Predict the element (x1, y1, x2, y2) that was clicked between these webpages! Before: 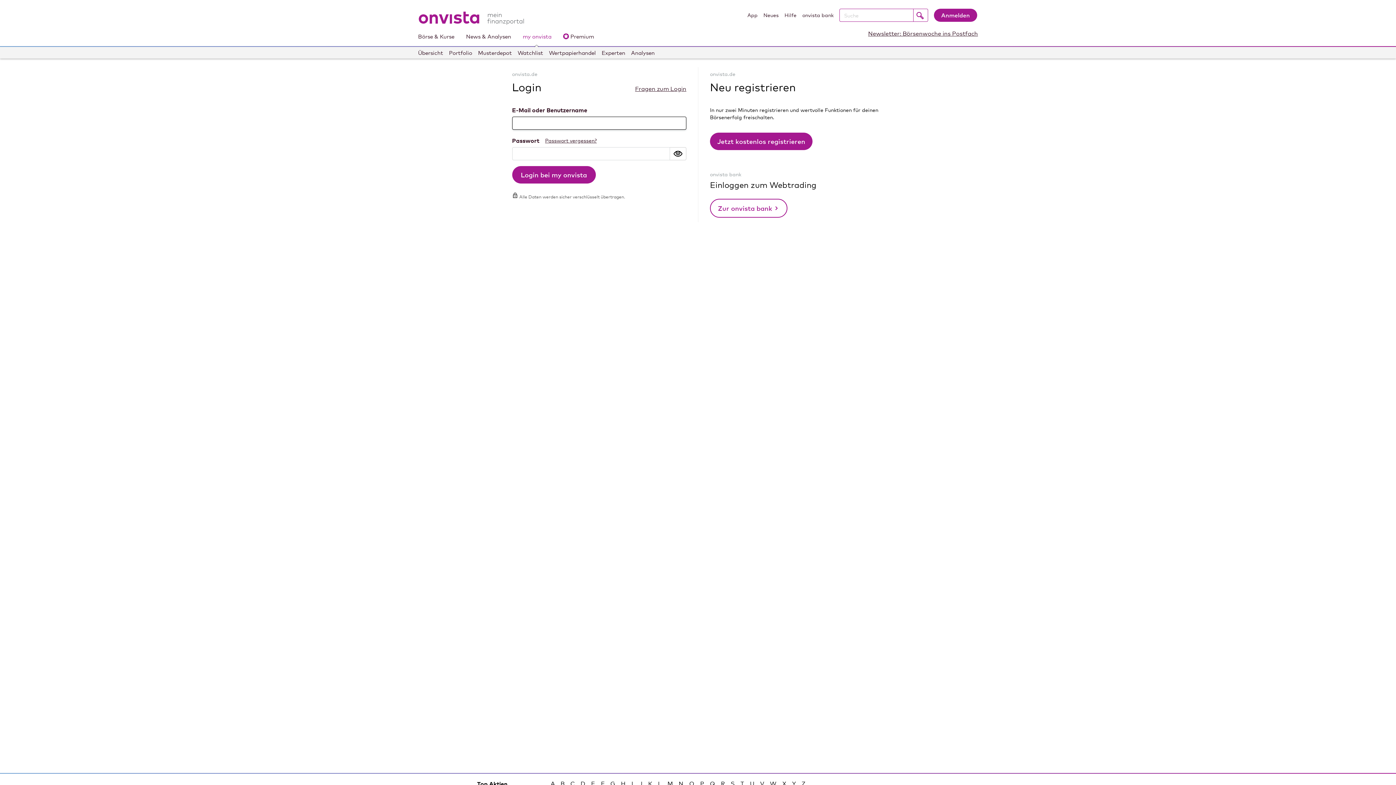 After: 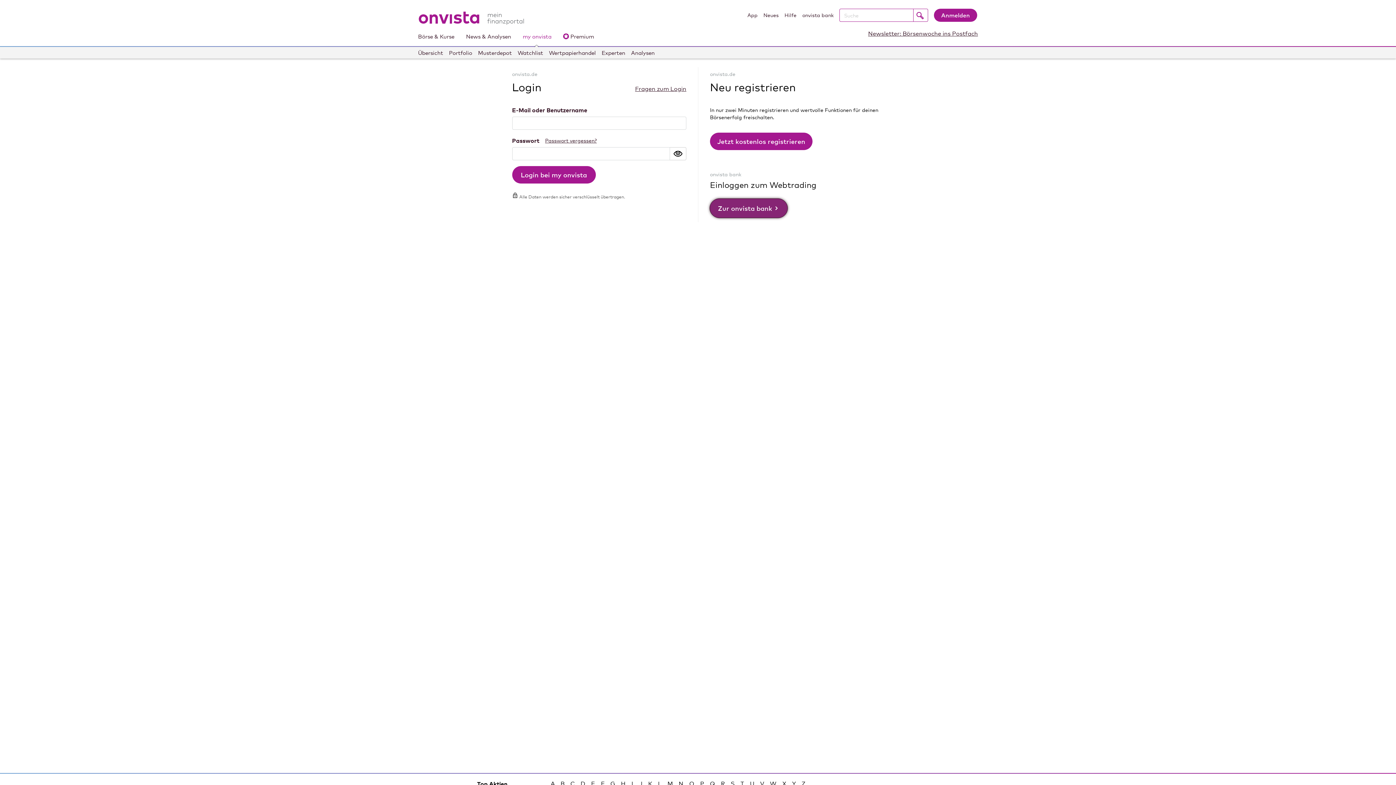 Action: bbox: (710, 199, 787, 217) label: Zur onvista bank